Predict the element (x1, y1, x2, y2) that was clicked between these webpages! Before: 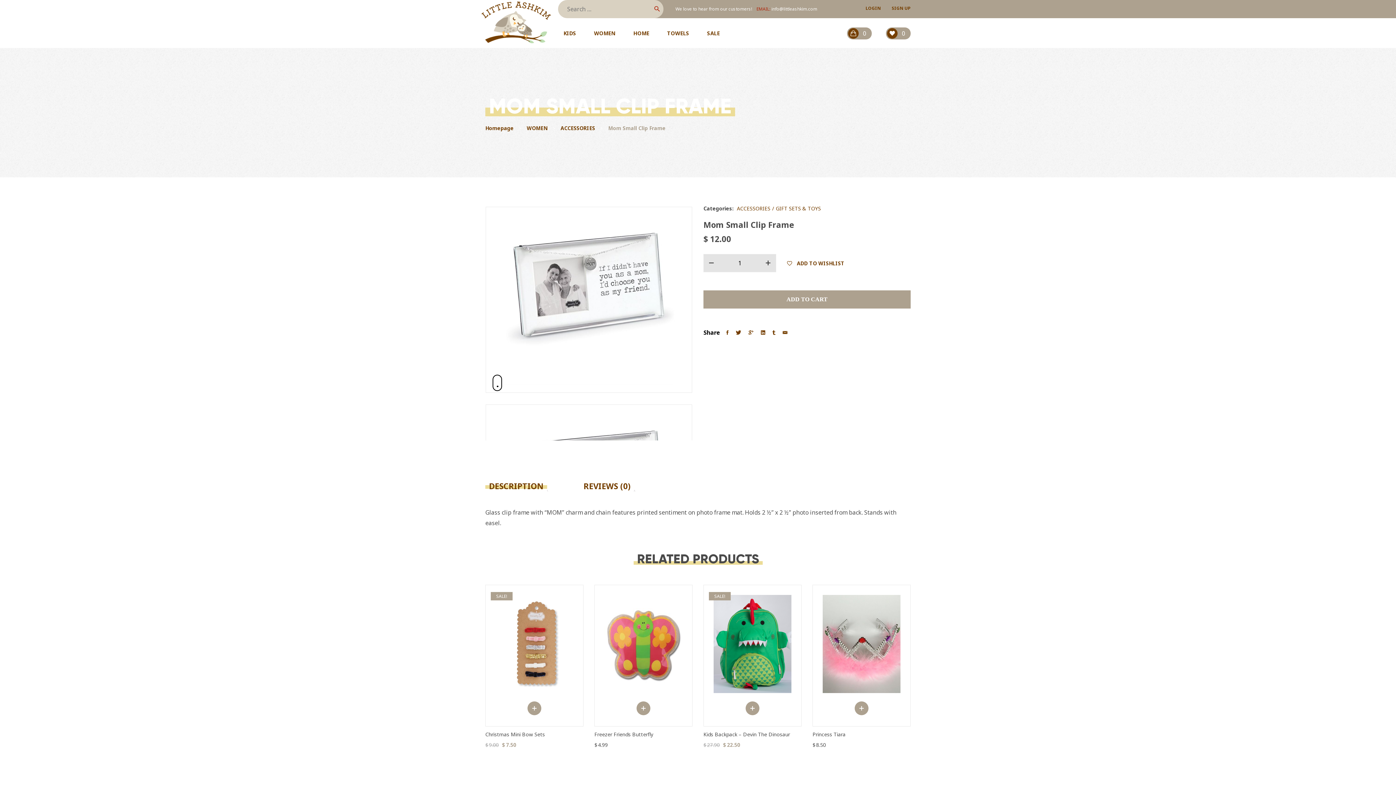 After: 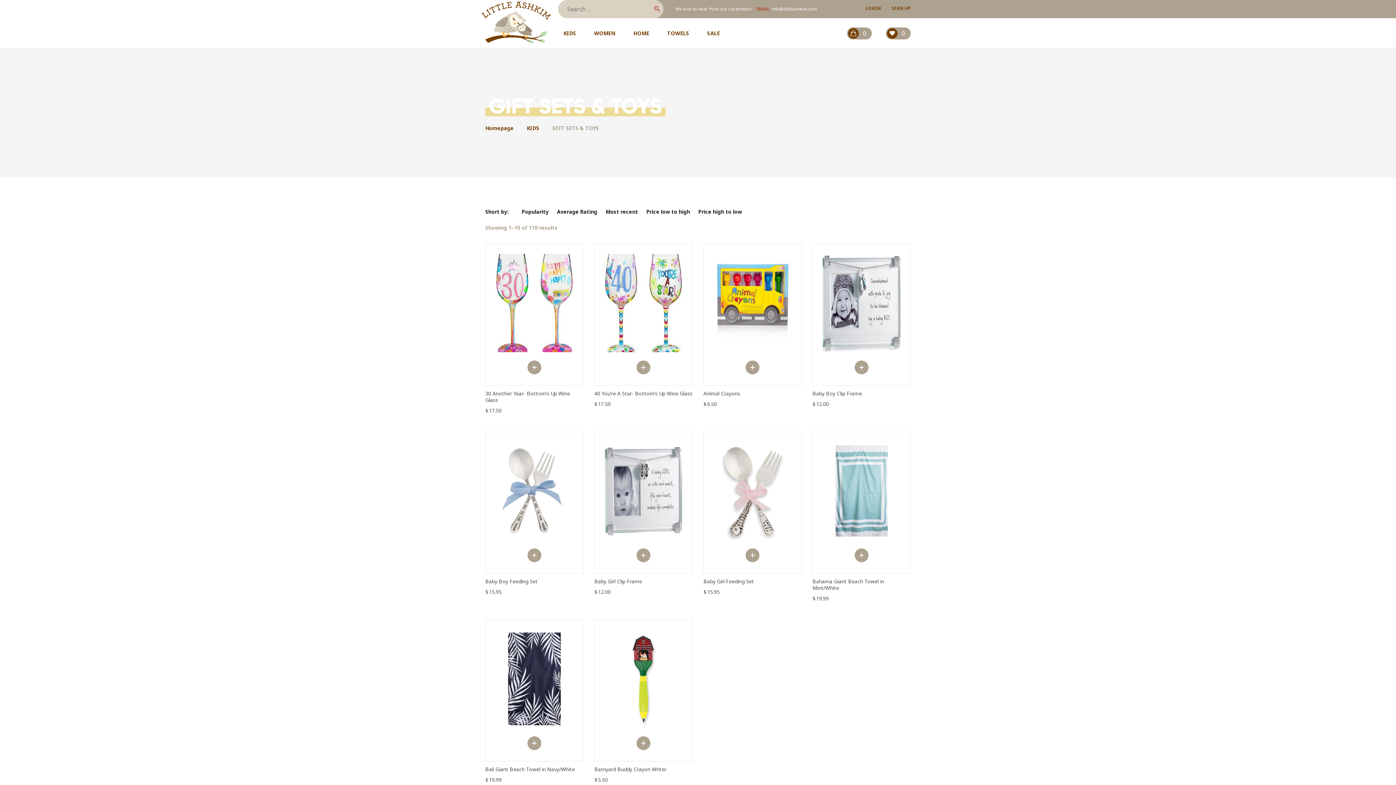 Action: bbox: (776, 204, 821, 211) label: GIFT SETS & TOYS